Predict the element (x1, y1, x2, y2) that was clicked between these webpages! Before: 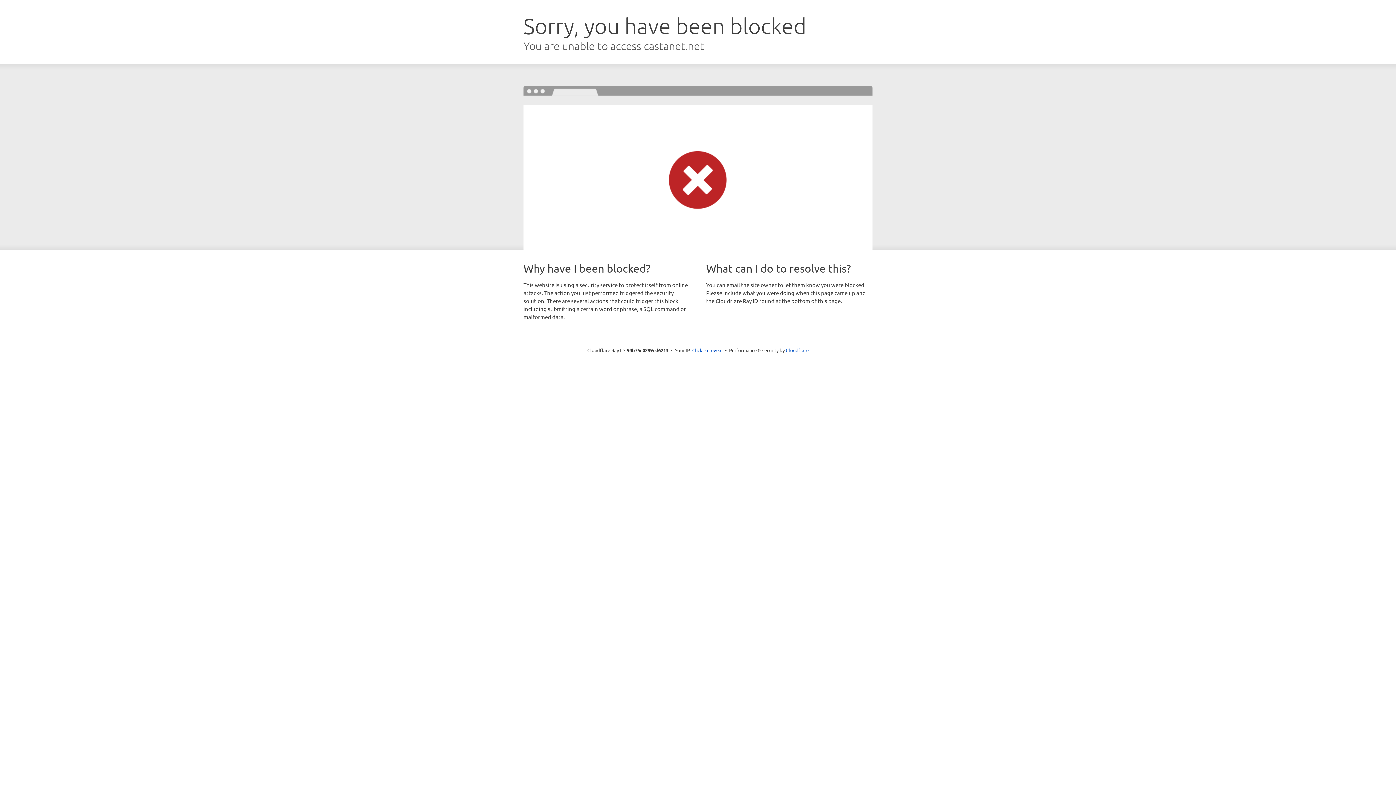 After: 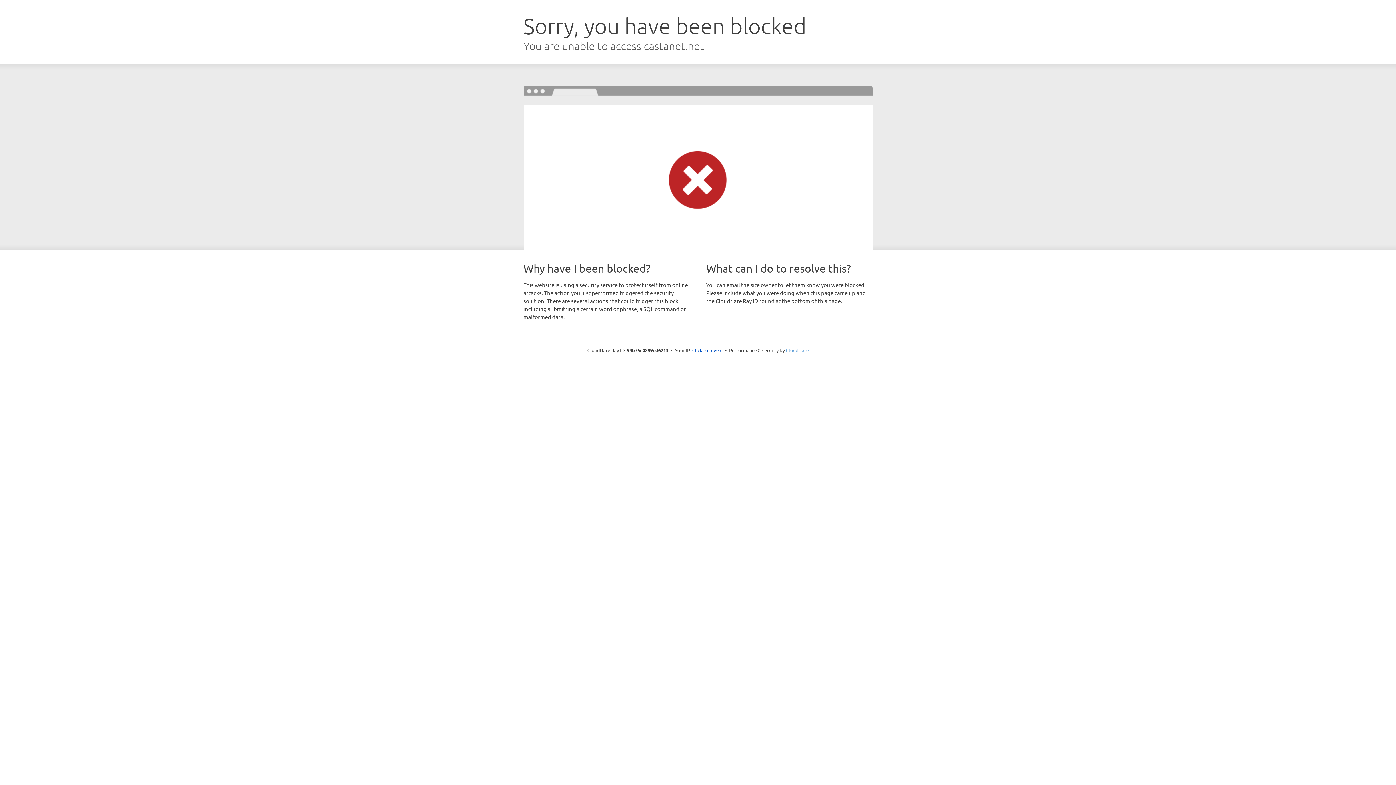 Action: label: Cloudflare bbox: (786, 347, 808, 353)